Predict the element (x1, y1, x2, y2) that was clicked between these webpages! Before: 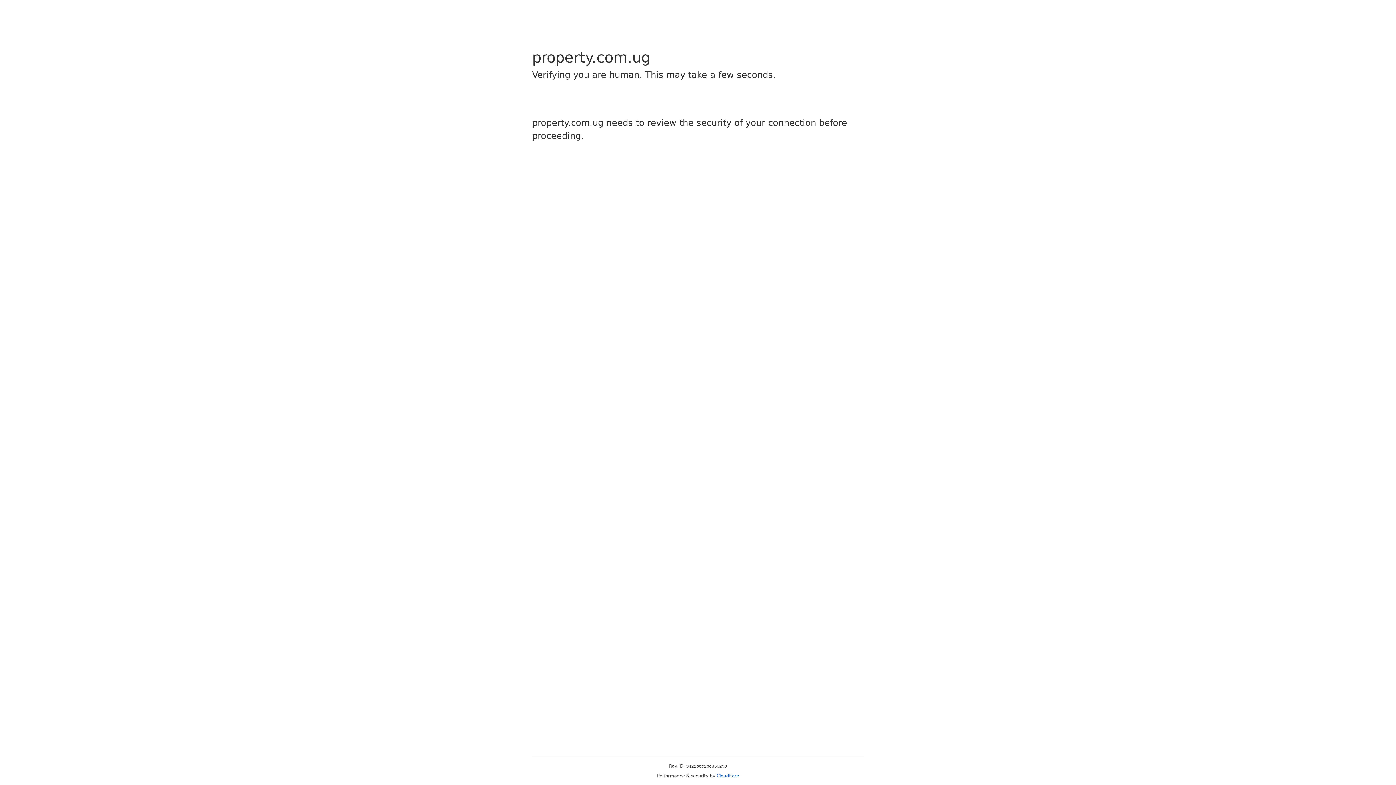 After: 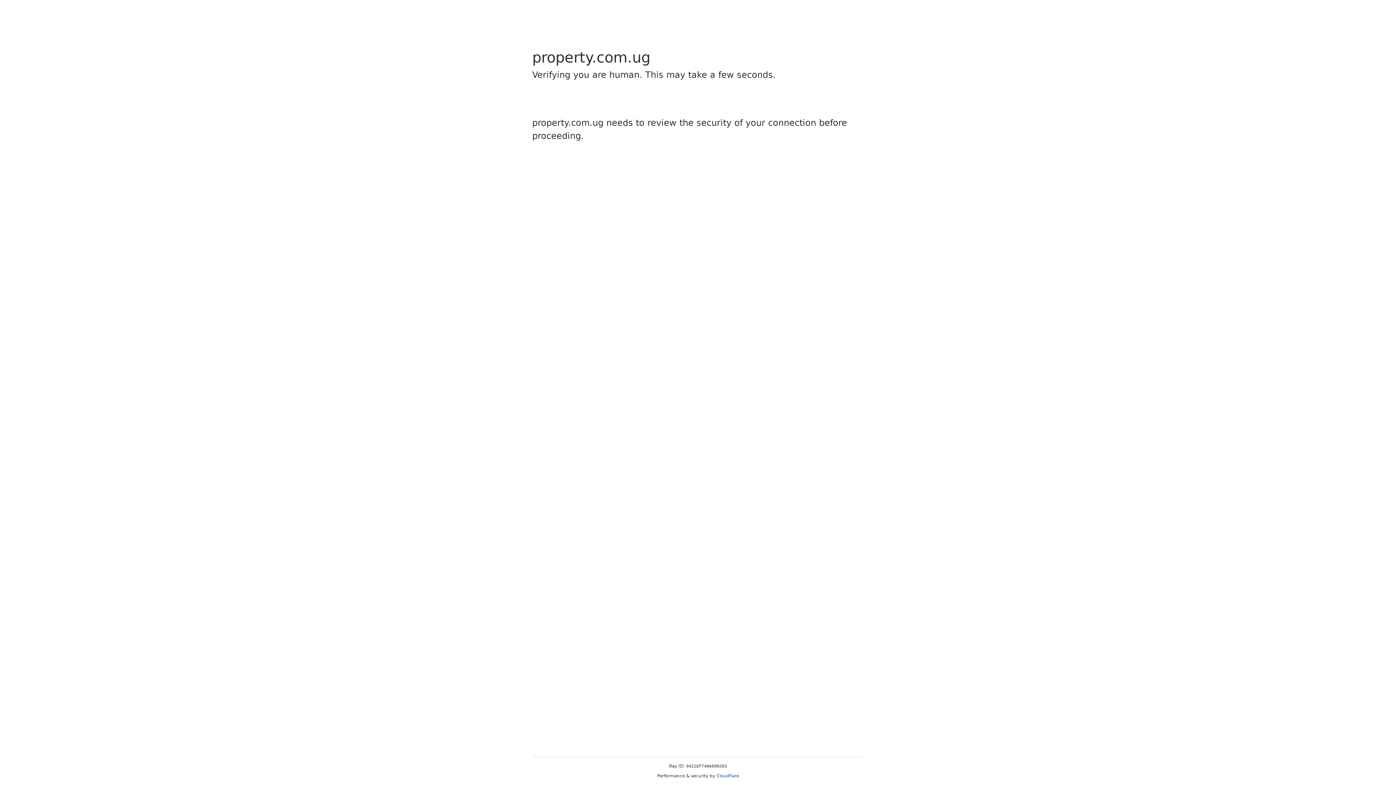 Action: label: Cloudflare bbox: (716, 773, 739, 778)